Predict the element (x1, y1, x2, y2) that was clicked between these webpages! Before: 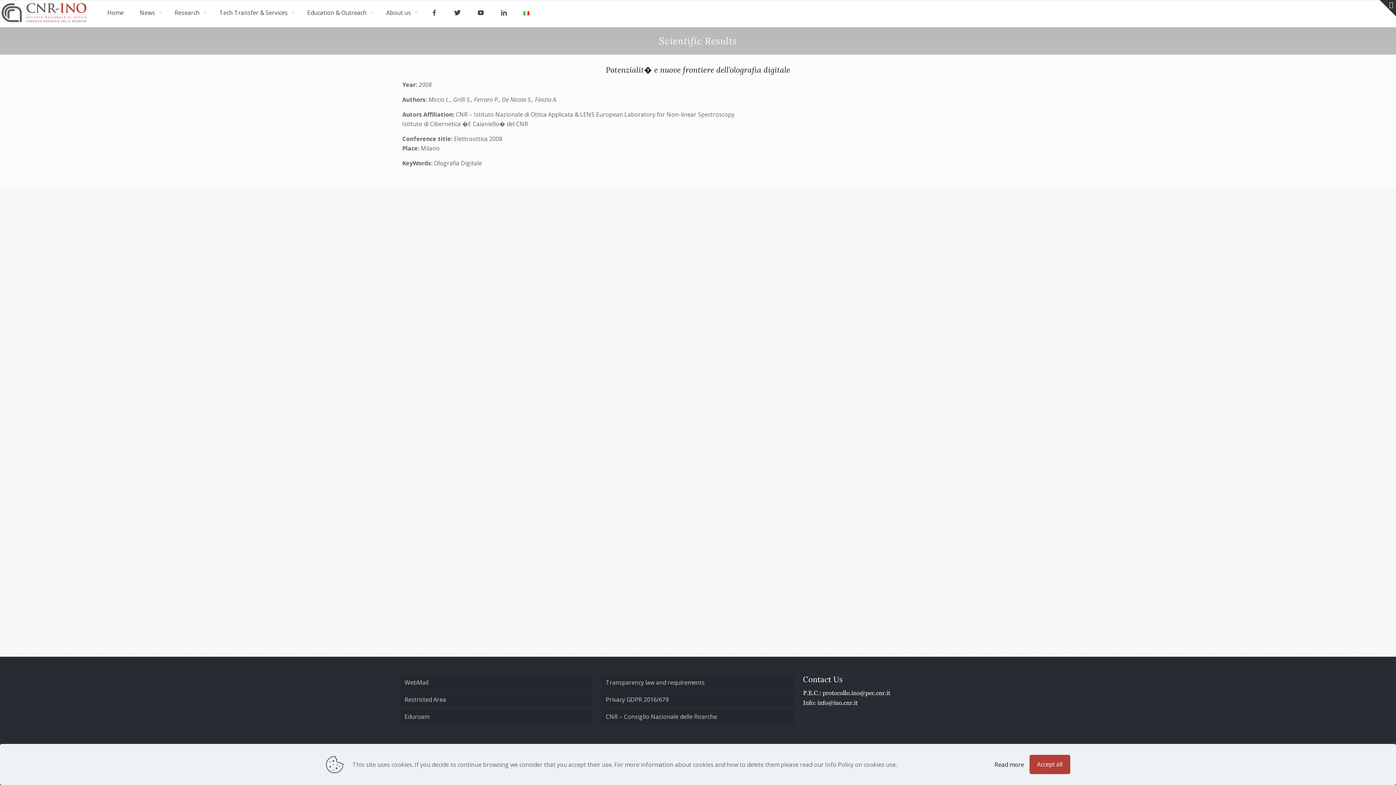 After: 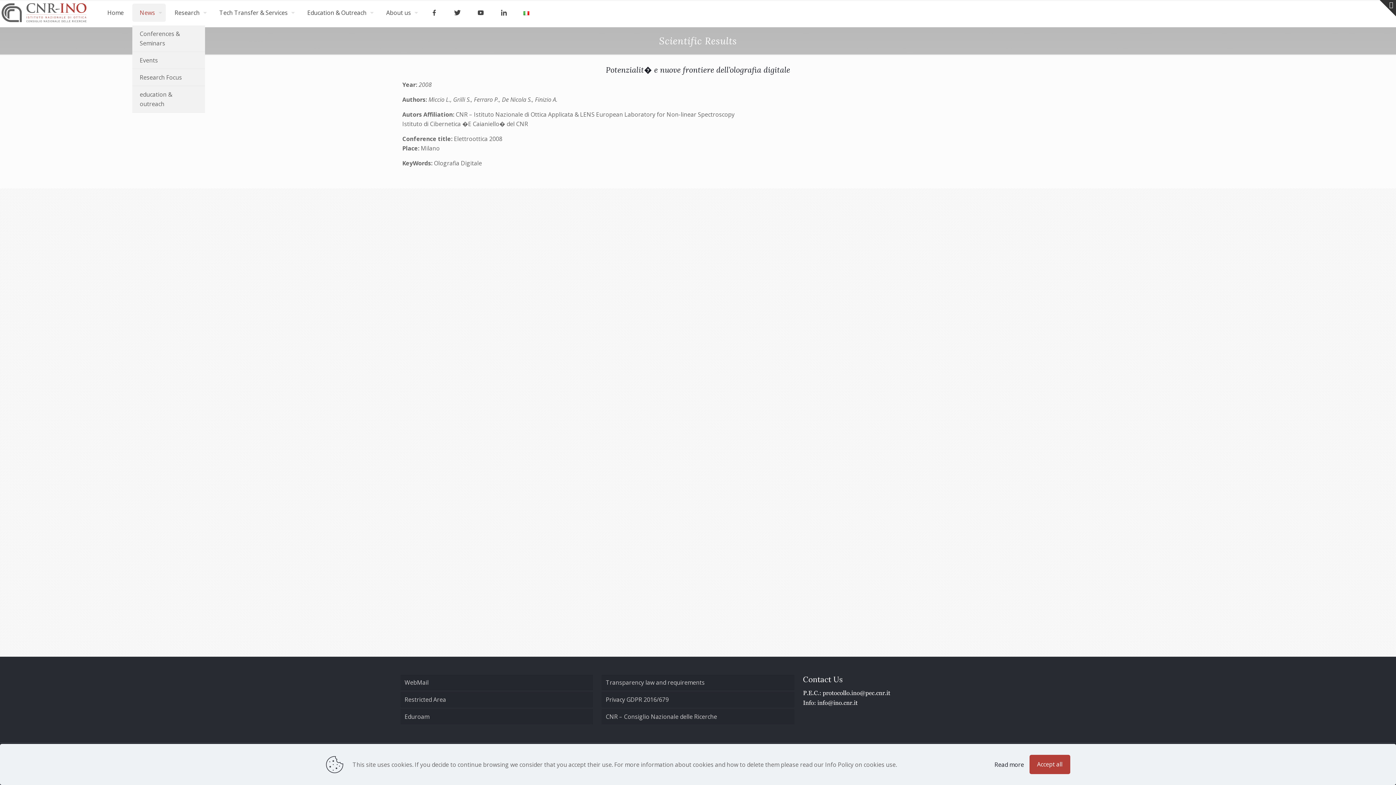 Action: bbox: (132, 3, 165, 21) label: News